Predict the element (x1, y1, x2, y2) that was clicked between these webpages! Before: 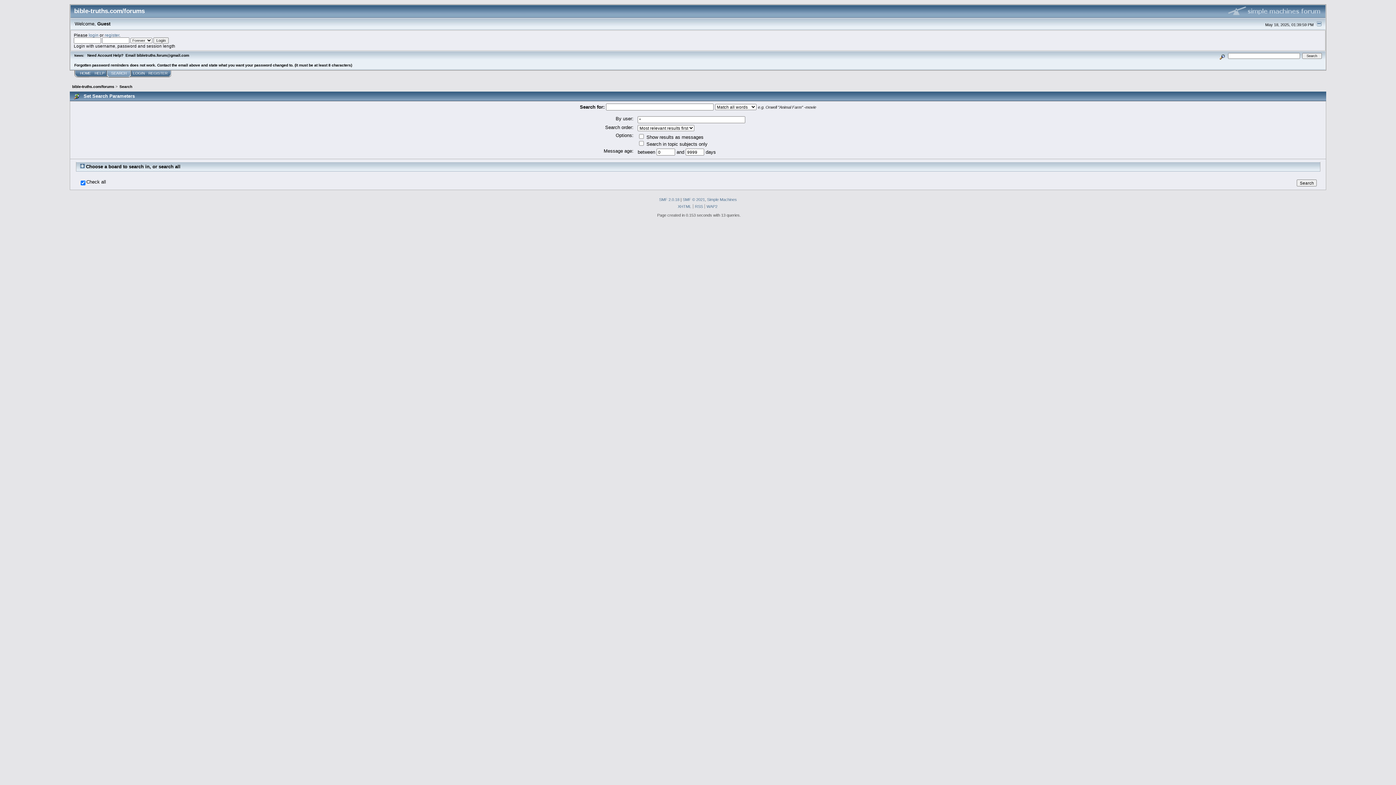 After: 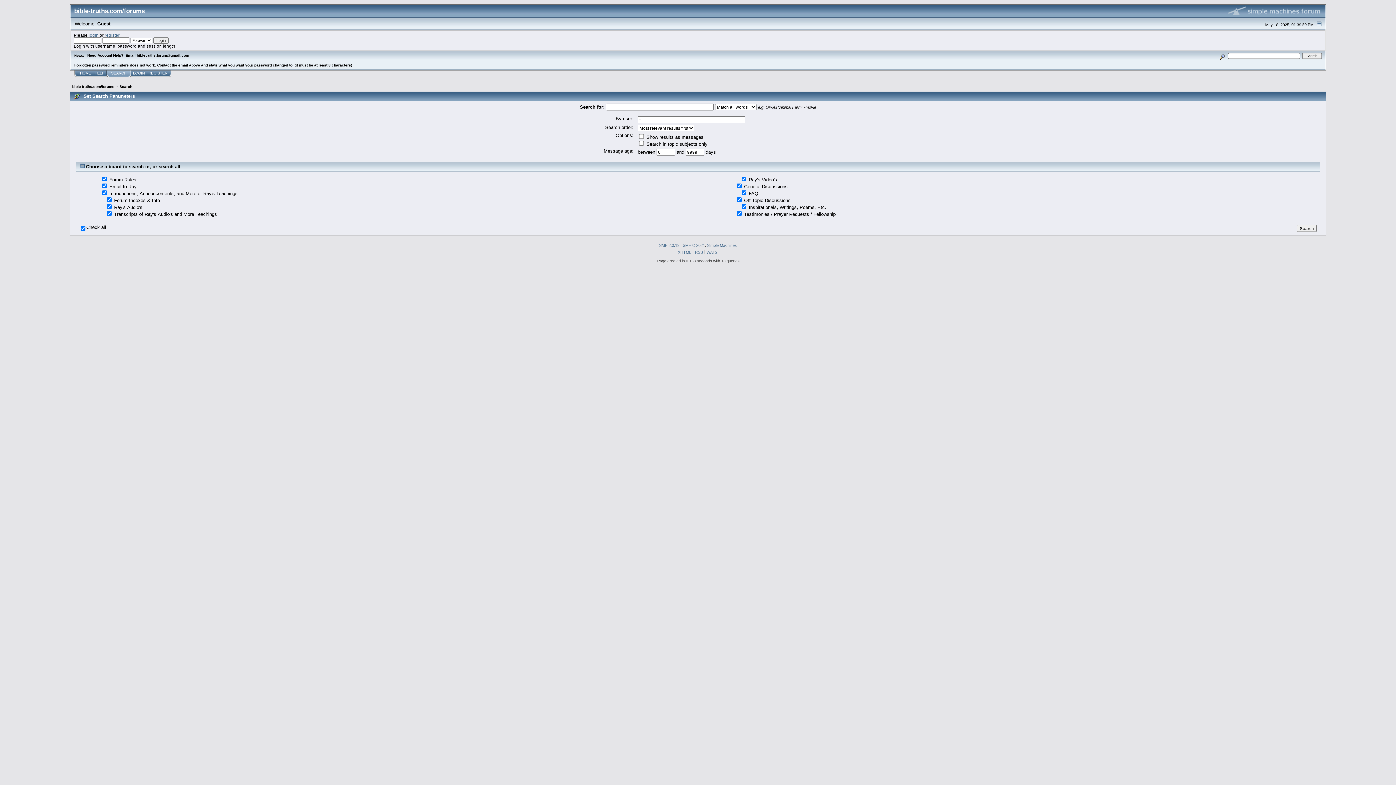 Action: bbox: (79, 163, 84, 169)